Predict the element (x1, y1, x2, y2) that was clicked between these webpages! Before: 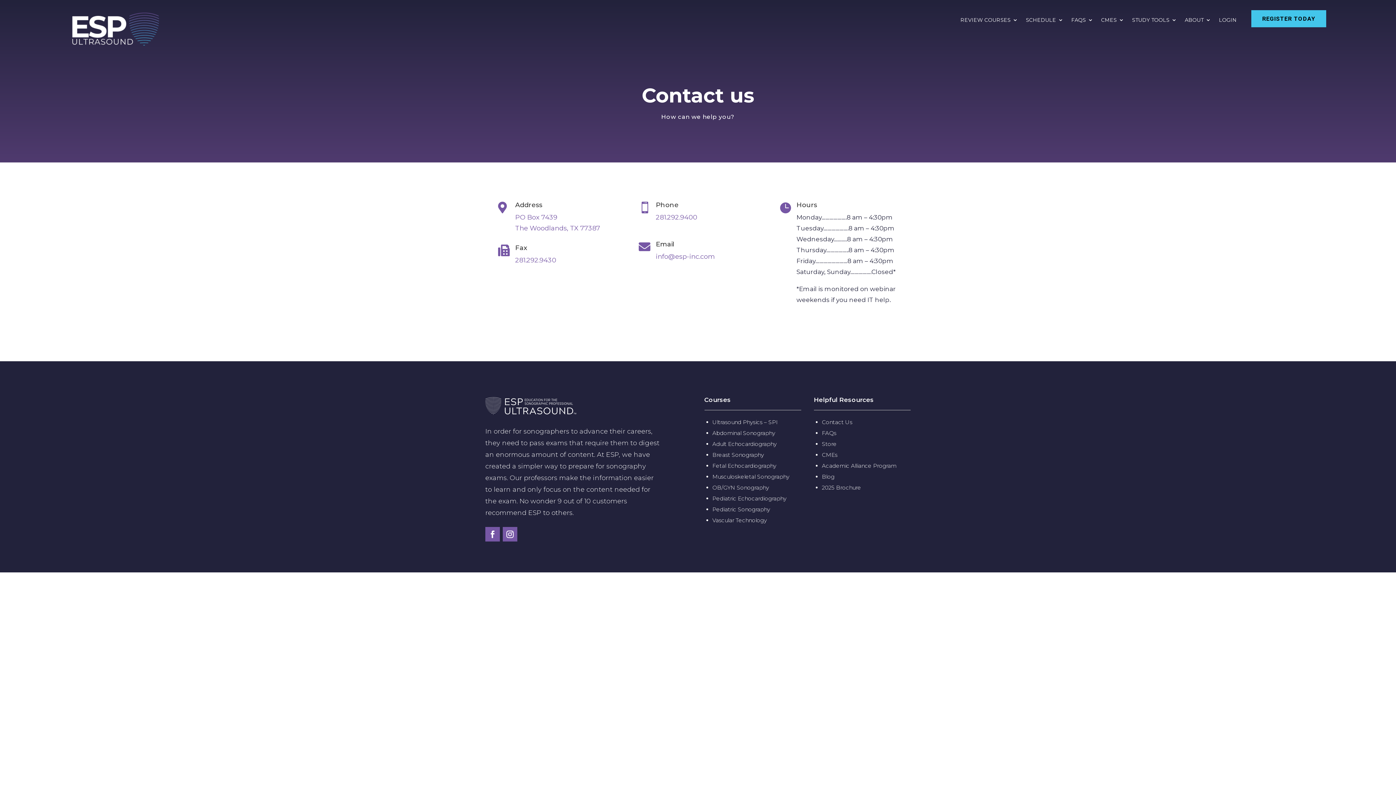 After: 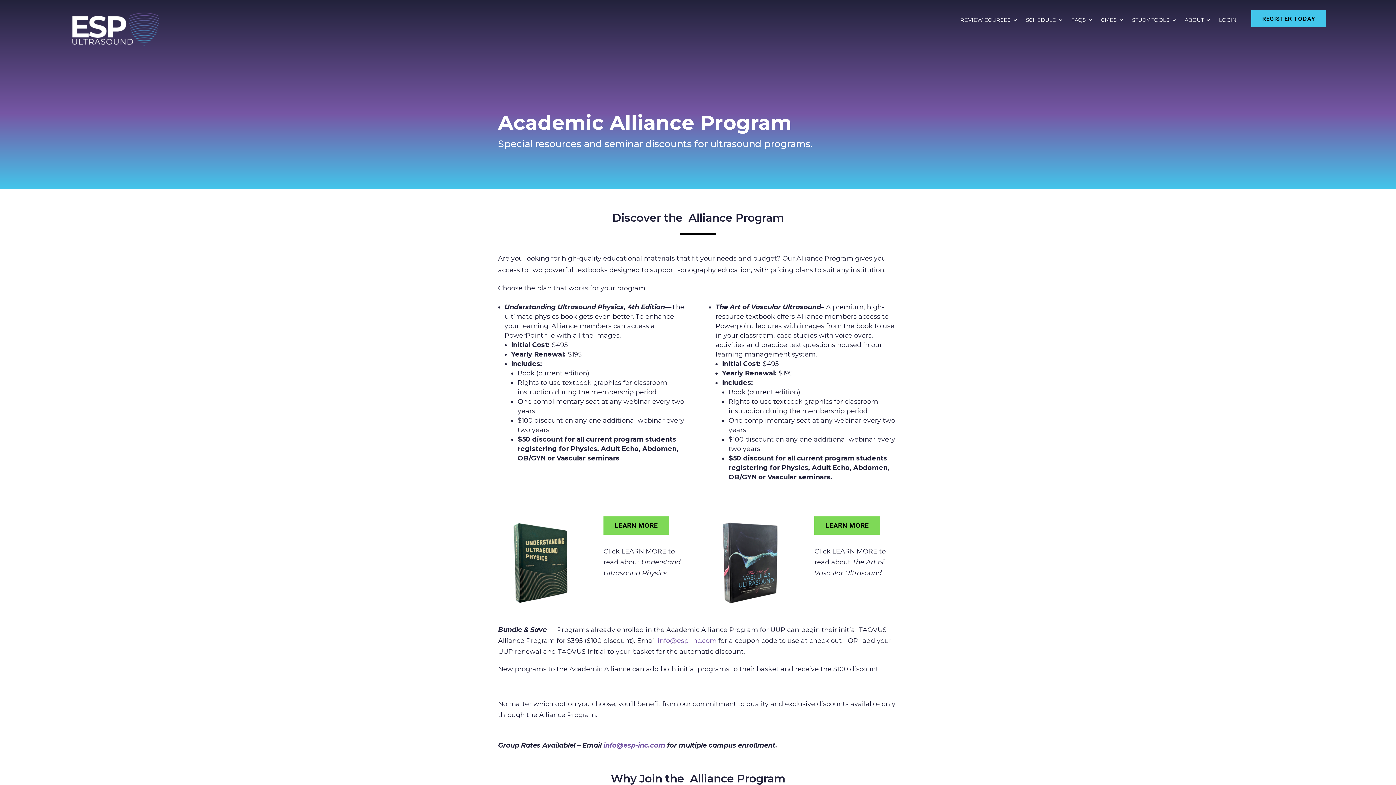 Action: bbox: (822, 462, 896, 469) label: Academic Alliance Program